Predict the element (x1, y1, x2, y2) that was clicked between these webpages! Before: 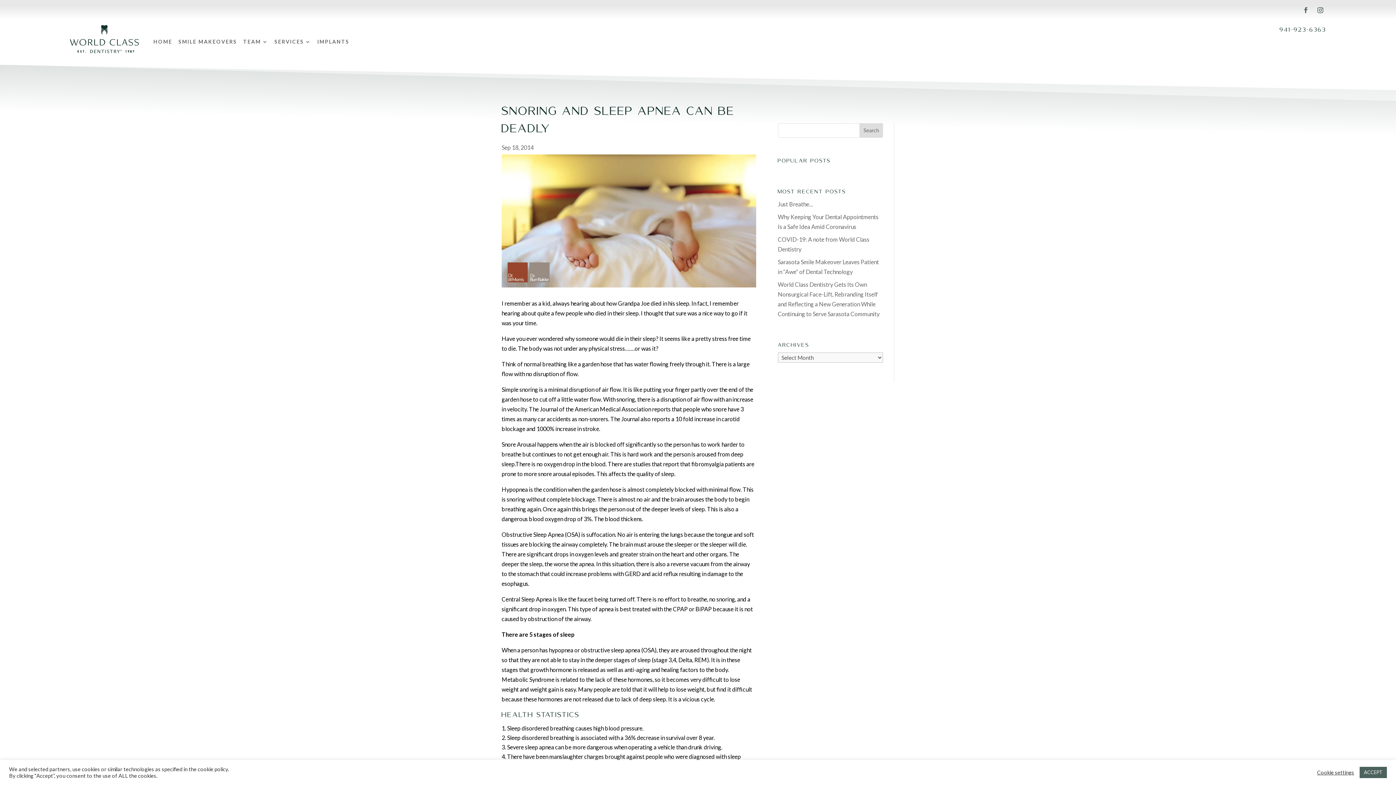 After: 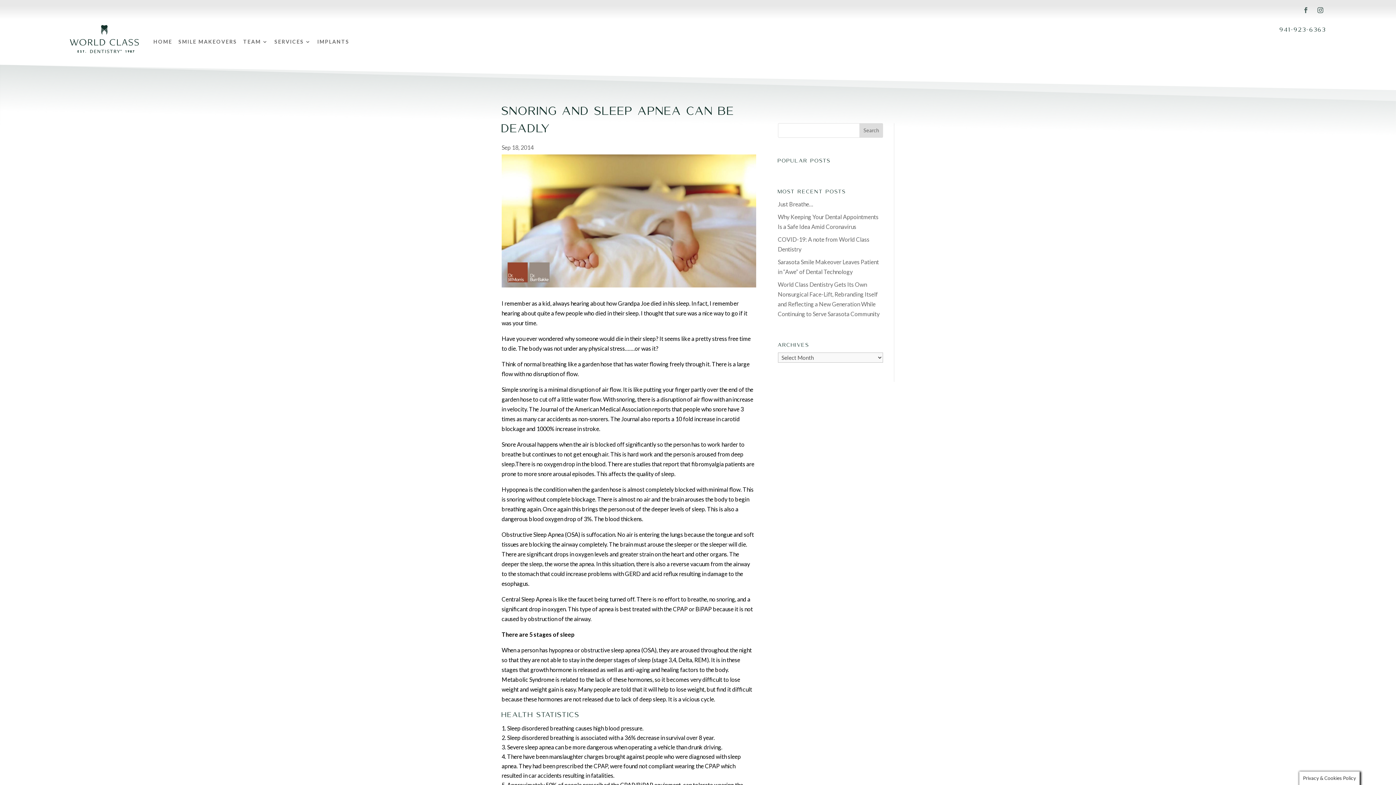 Action: bbox: (1360, 767, 1387, 778) label: ACCEPT